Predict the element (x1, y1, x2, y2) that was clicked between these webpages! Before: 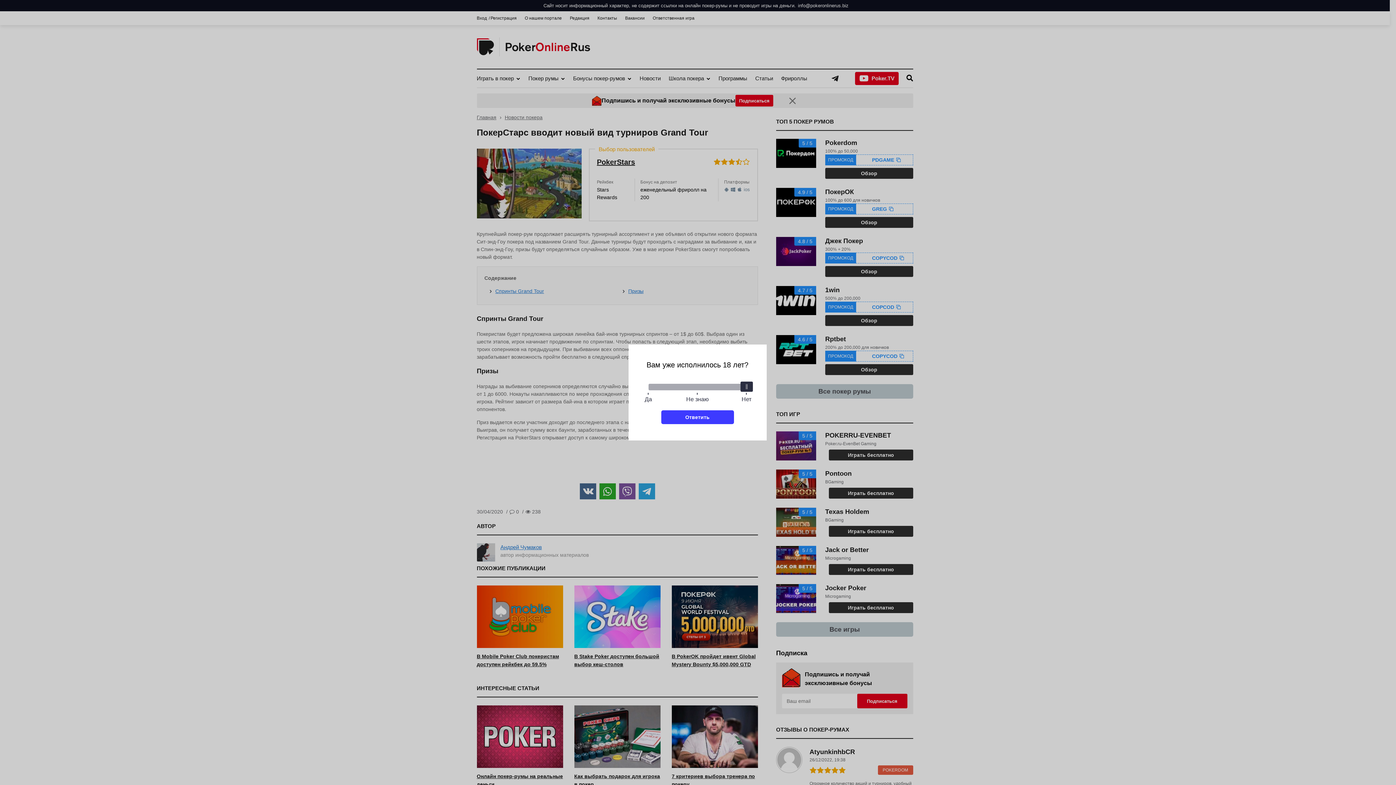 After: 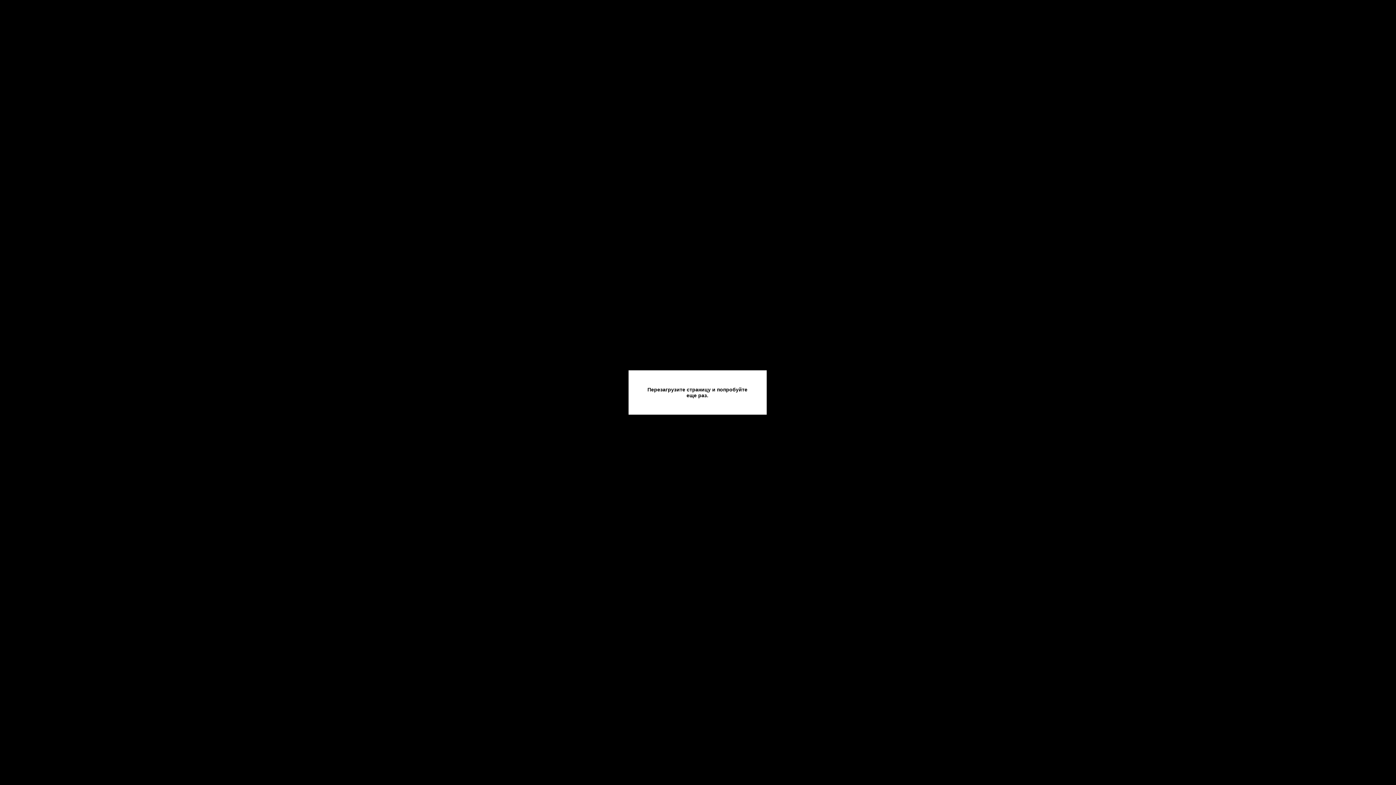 Action: label: Ответить bbox: (661, 410, 734, 424)